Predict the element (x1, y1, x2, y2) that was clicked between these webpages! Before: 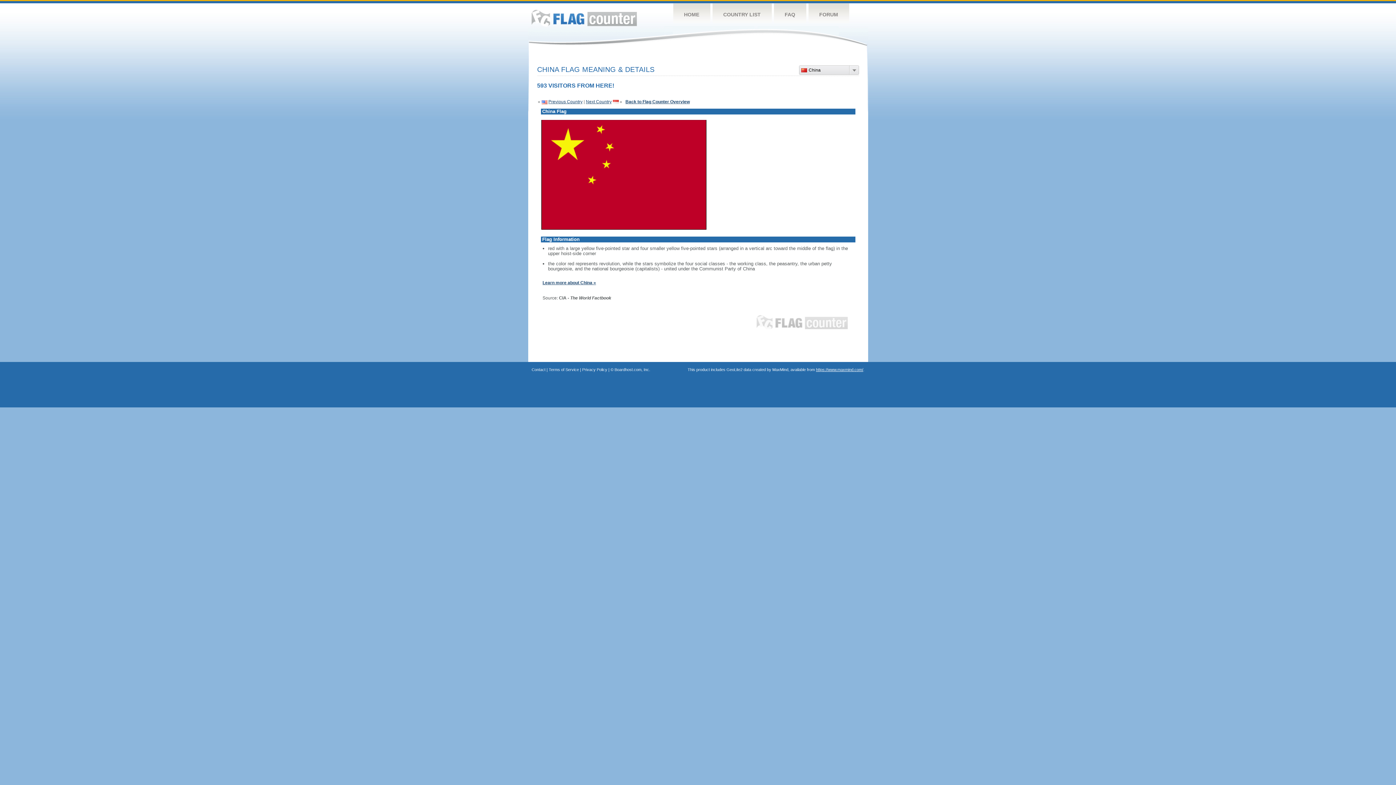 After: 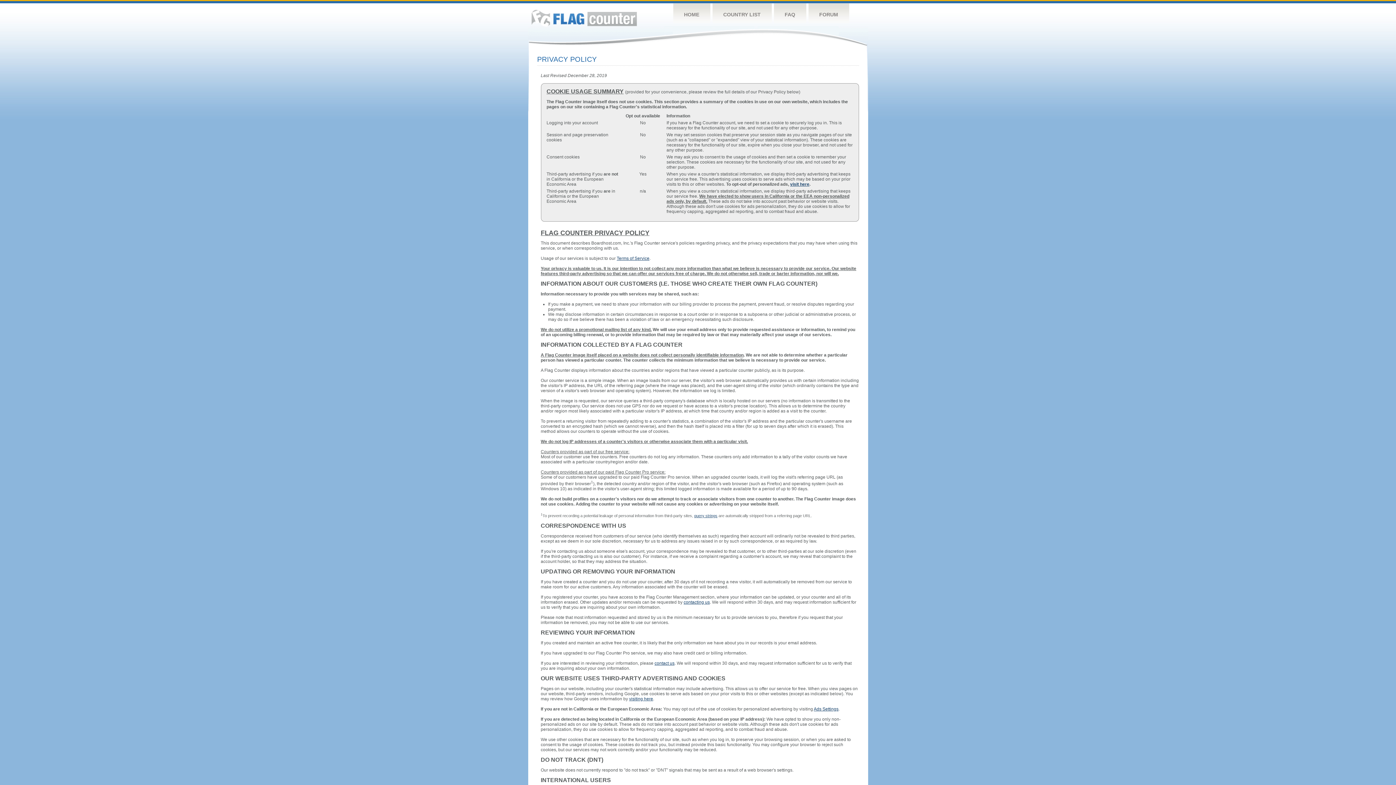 Action: label: Privacy Policy bbox: (582, 367, 607, 372)